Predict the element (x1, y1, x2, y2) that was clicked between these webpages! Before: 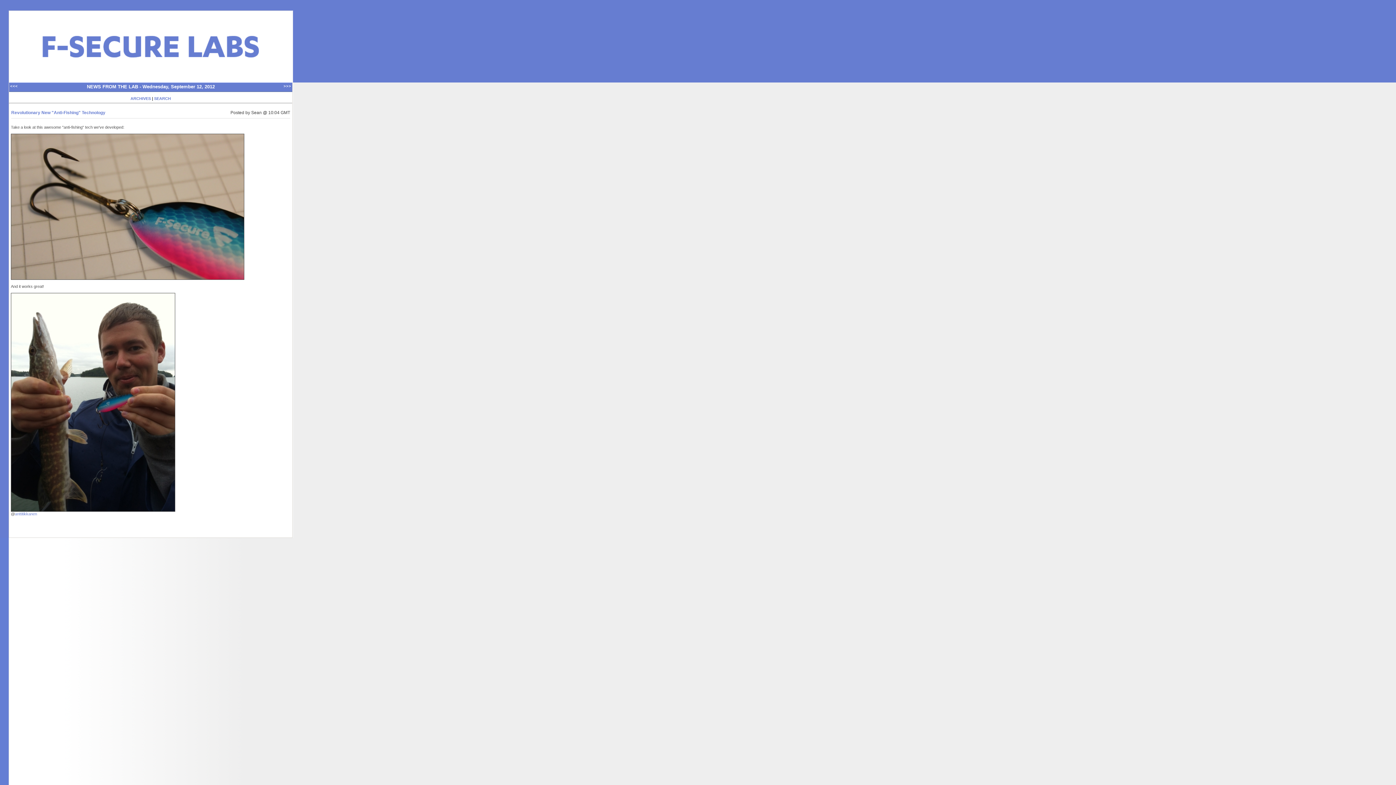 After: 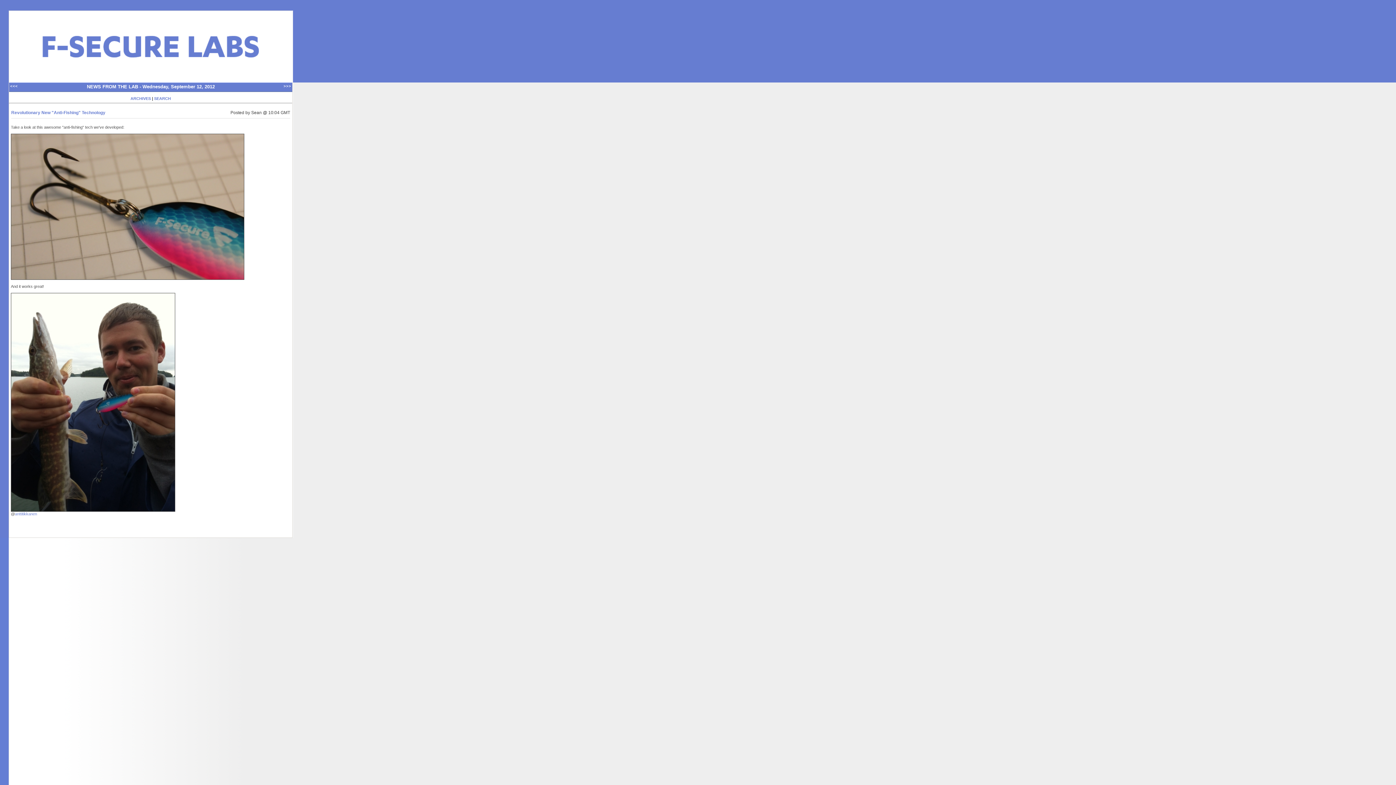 Action: label: Revolutionary New "Anti-Fishing" Technology bbox: (11, 110, 105, 115)